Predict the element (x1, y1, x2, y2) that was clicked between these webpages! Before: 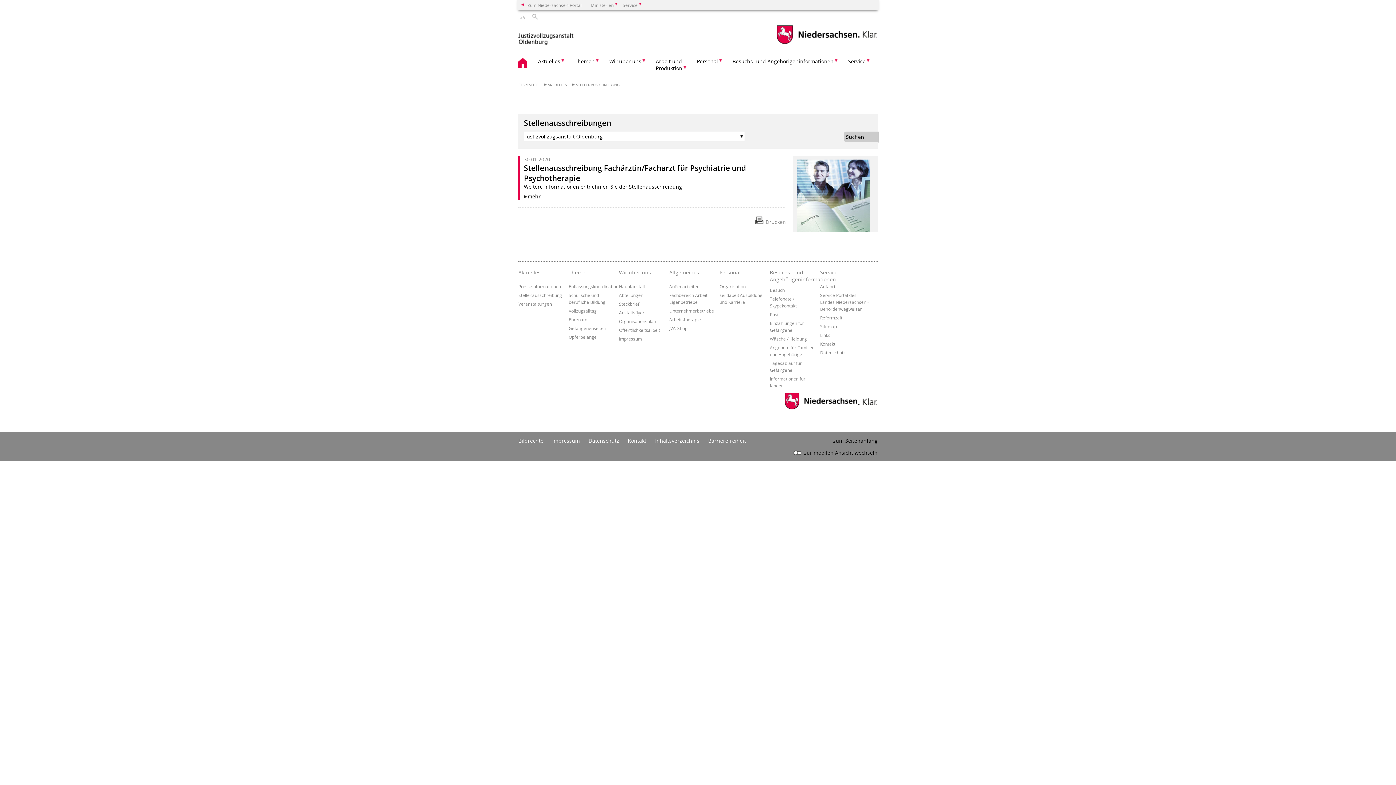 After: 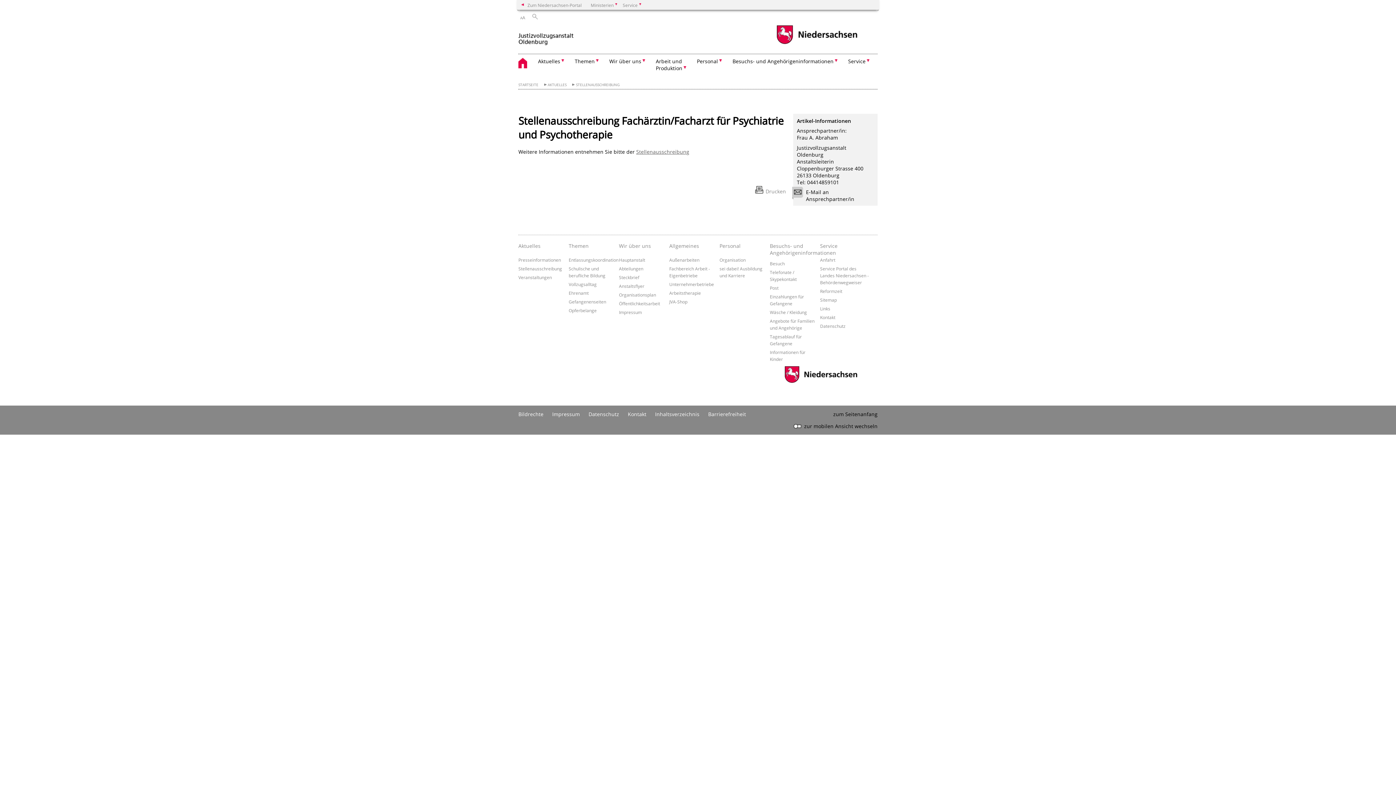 Action: bbox: (524, 193, 540, 199) label: mehr